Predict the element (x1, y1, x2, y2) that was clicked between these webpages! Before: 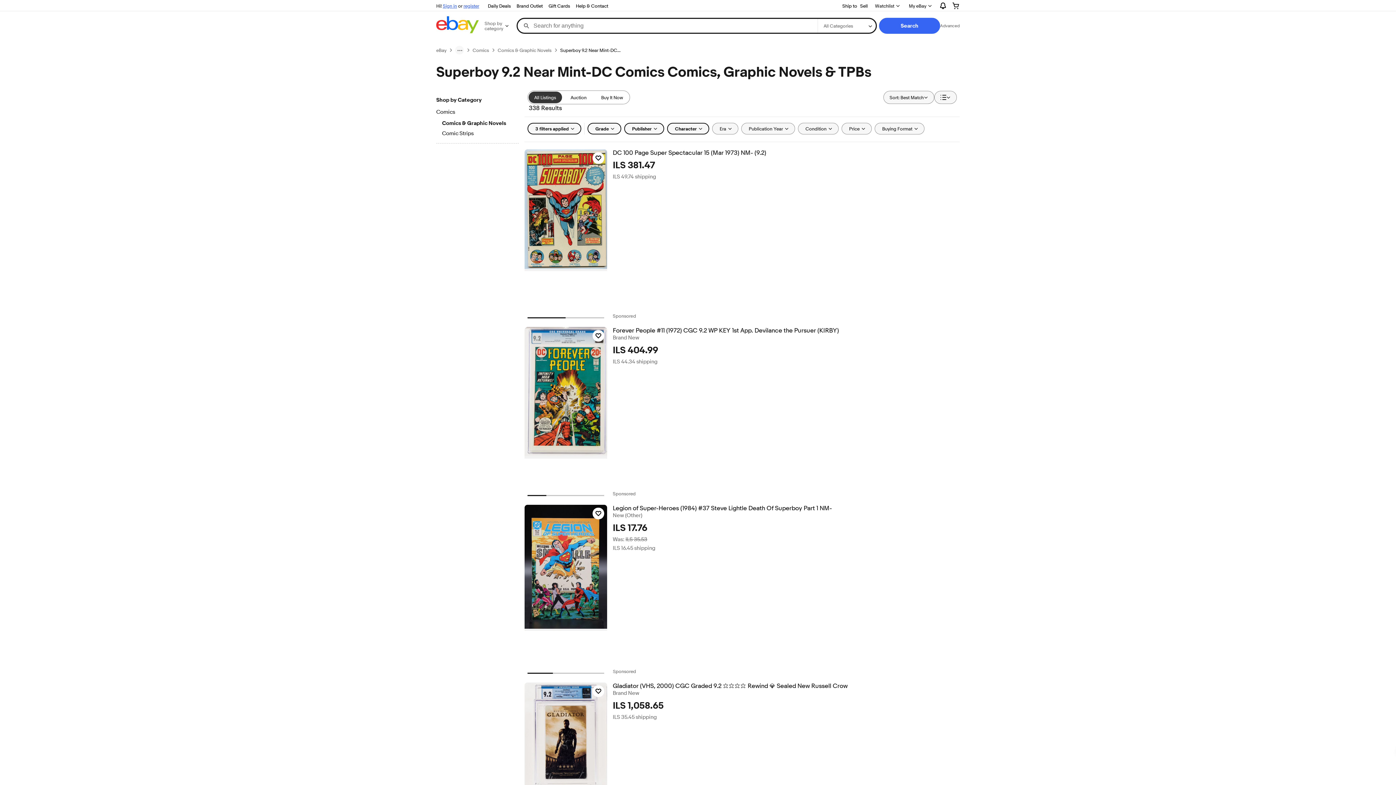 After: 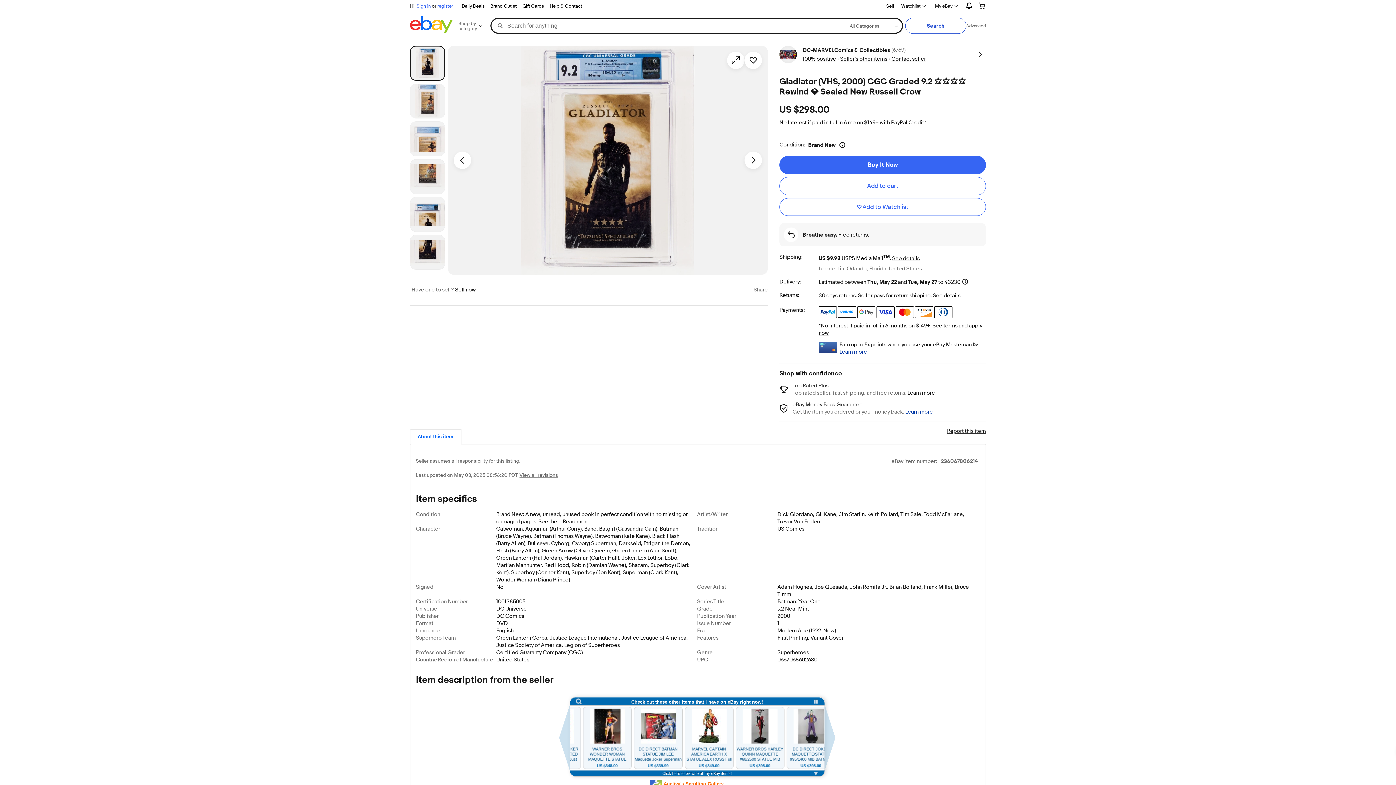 Action: bbox: (524, 682, 607, 794)